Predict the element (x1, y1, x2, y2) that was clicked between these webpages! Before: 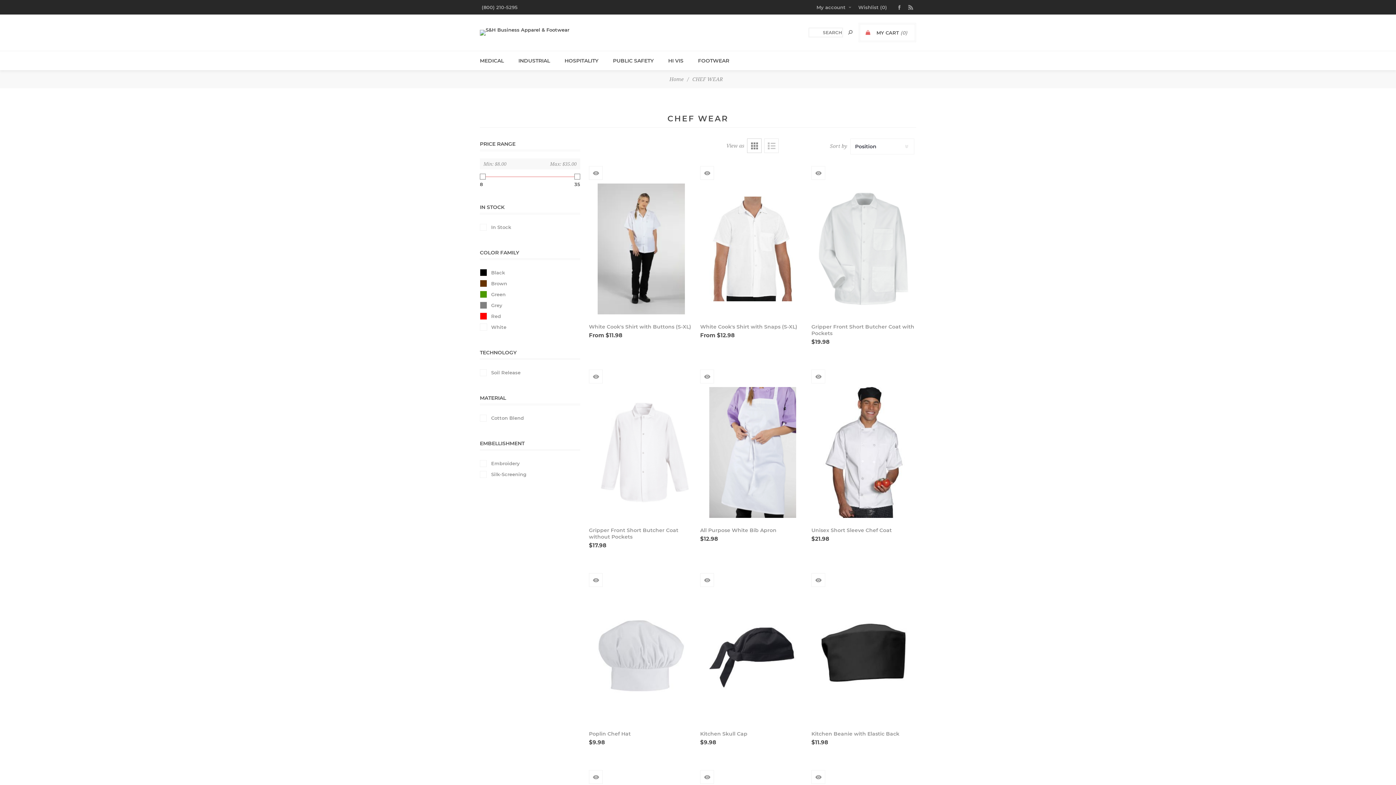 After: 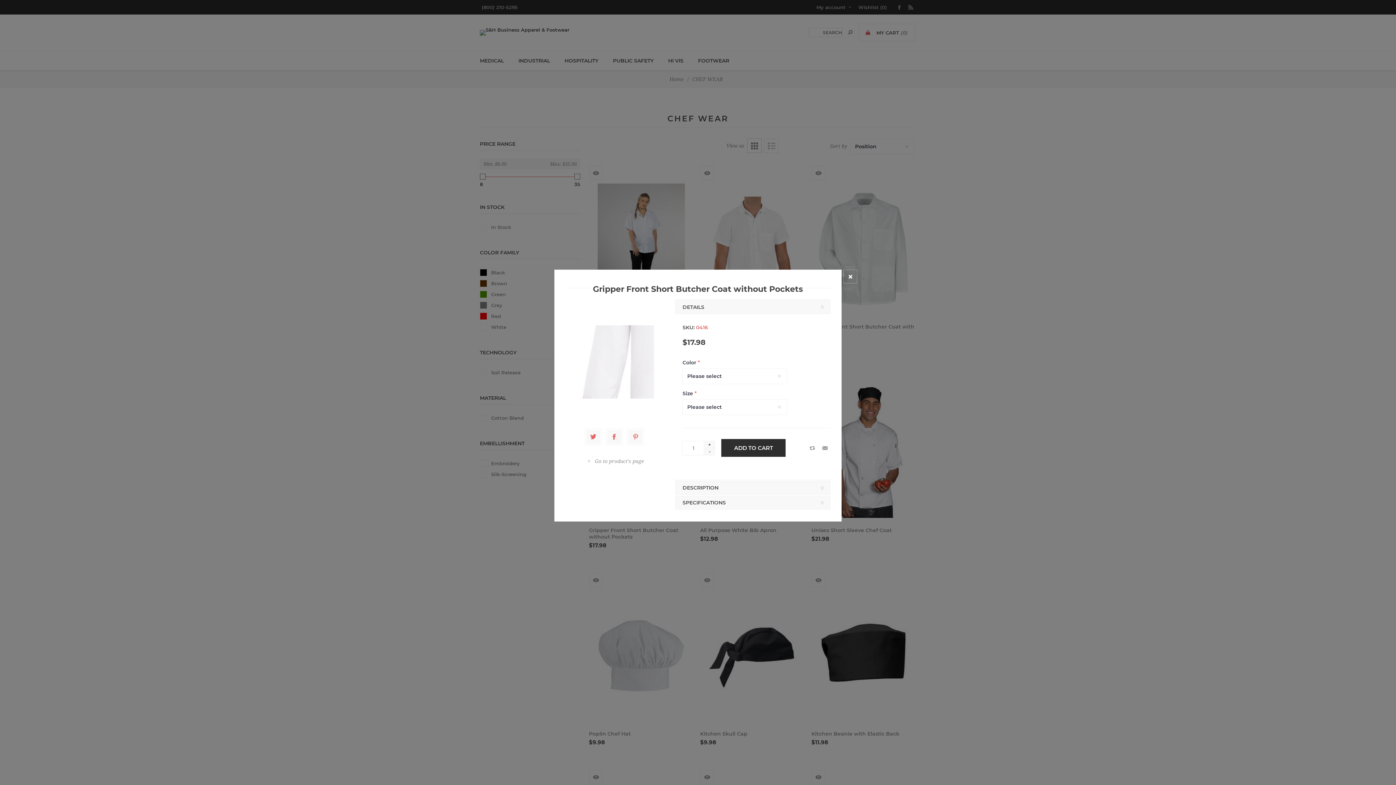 Action: label: Quick View bbox: (589, 369, 602, 383)